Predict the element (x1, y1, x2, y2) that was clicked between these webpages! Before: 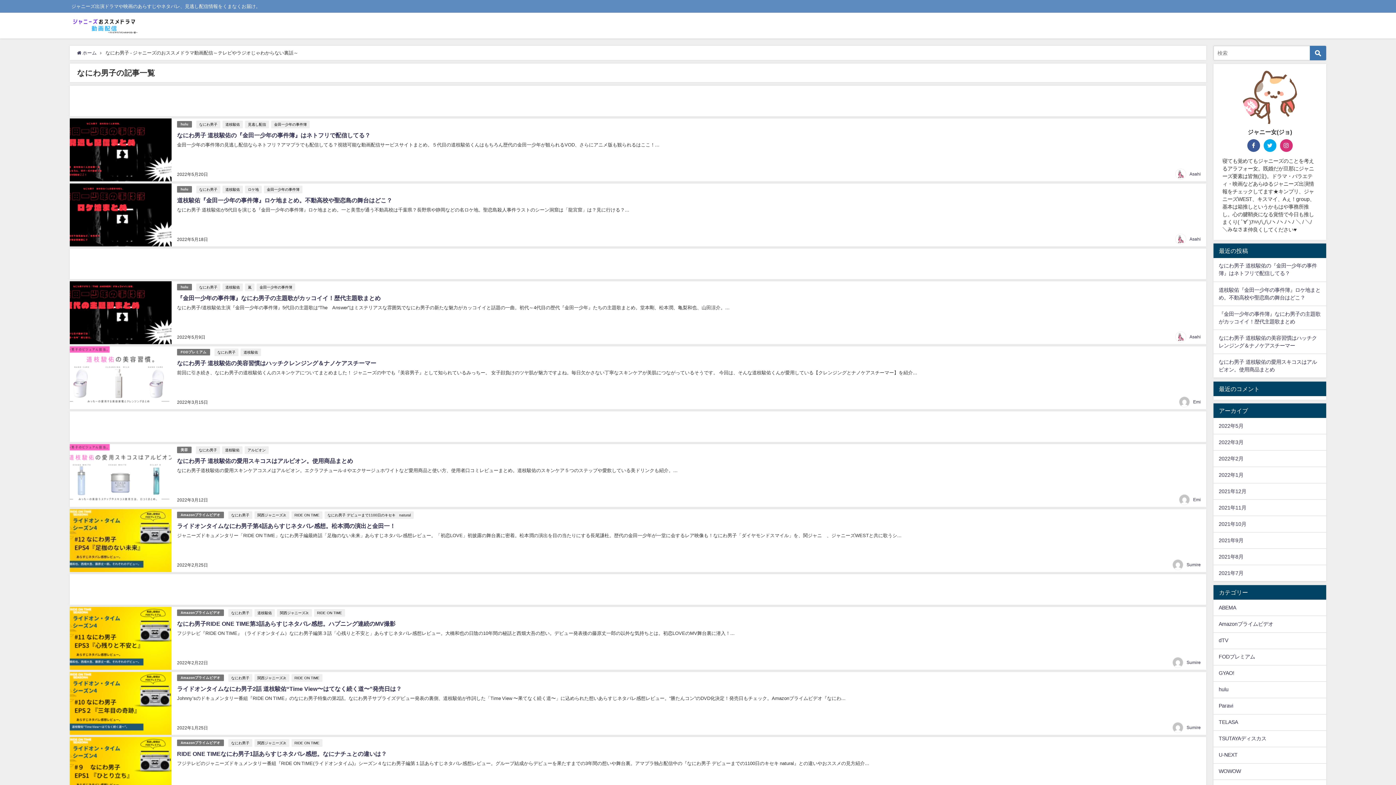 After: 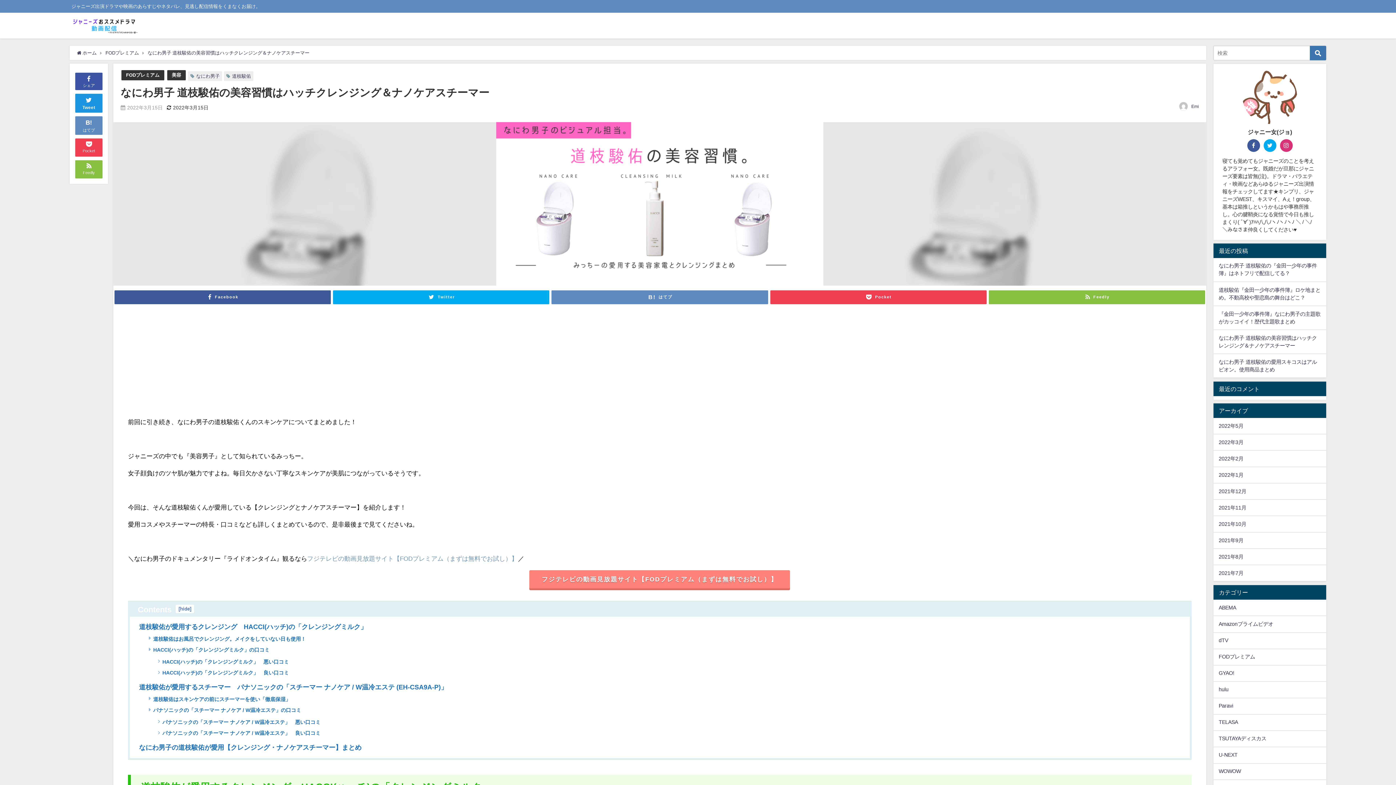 Action: bbox: (177, 360, 376, 366) label: なにわ男子 道枝駿佑の美容習慣はハッチクレンジング＆ナノケアスチーマー